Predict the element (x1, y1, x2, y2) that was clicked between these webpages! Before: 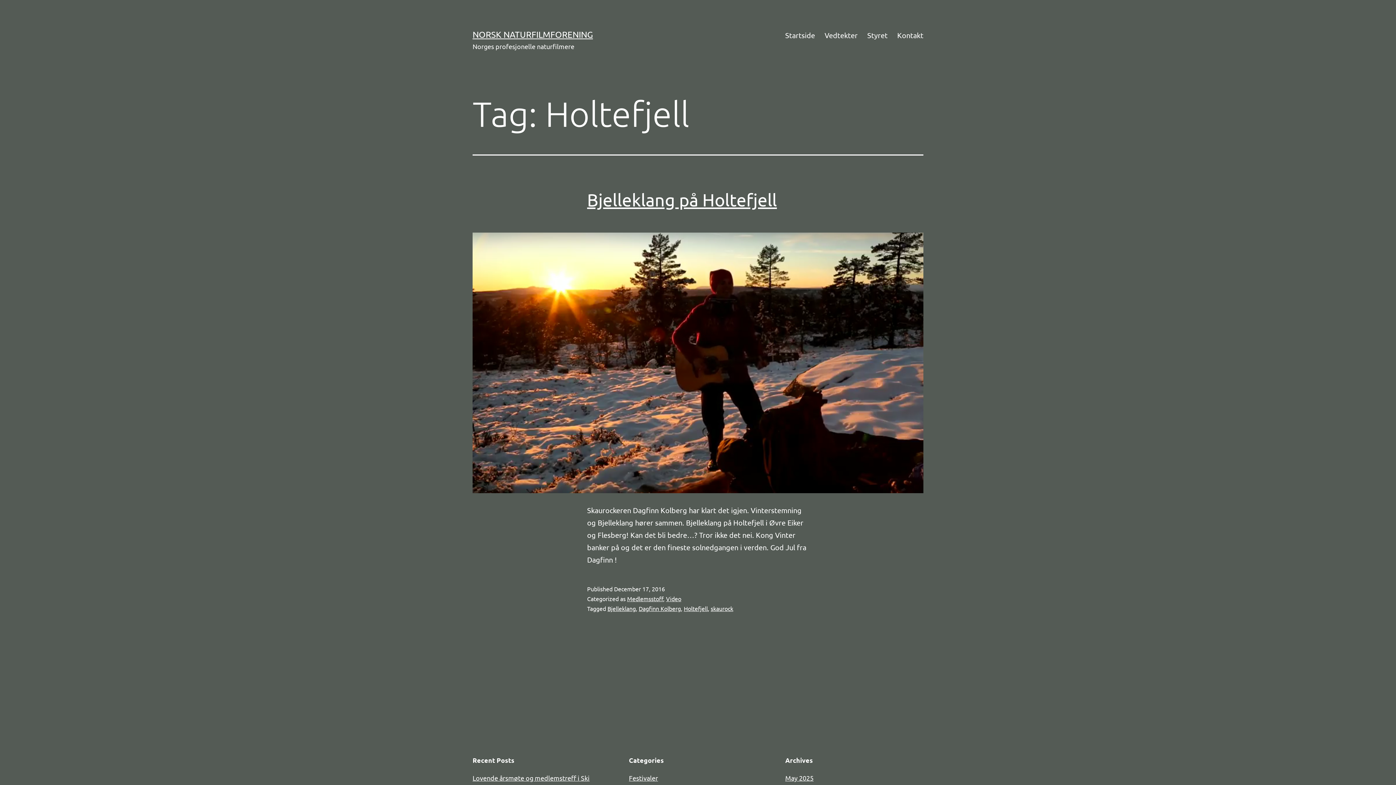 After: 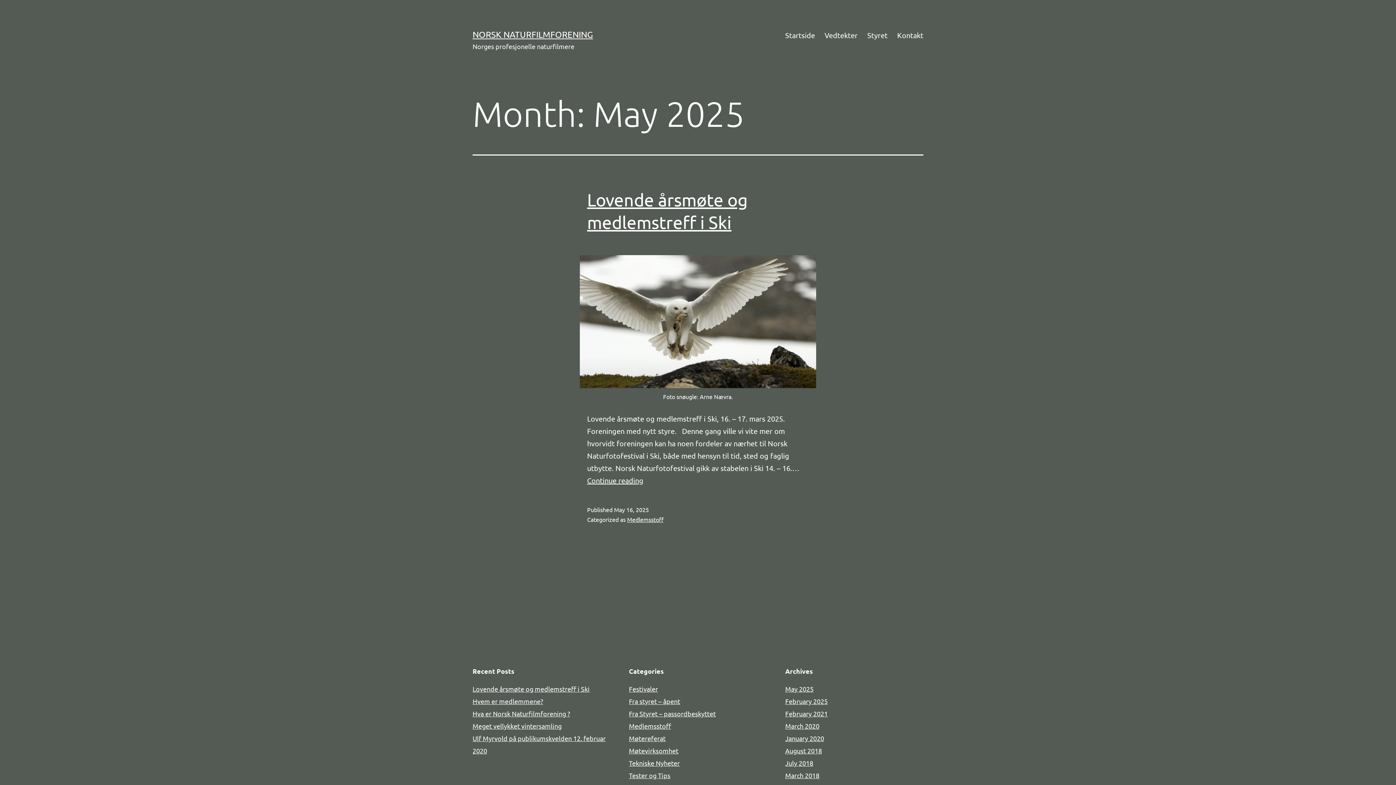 Action: label: May 2025 bbox: (785, 774, 813, 782)